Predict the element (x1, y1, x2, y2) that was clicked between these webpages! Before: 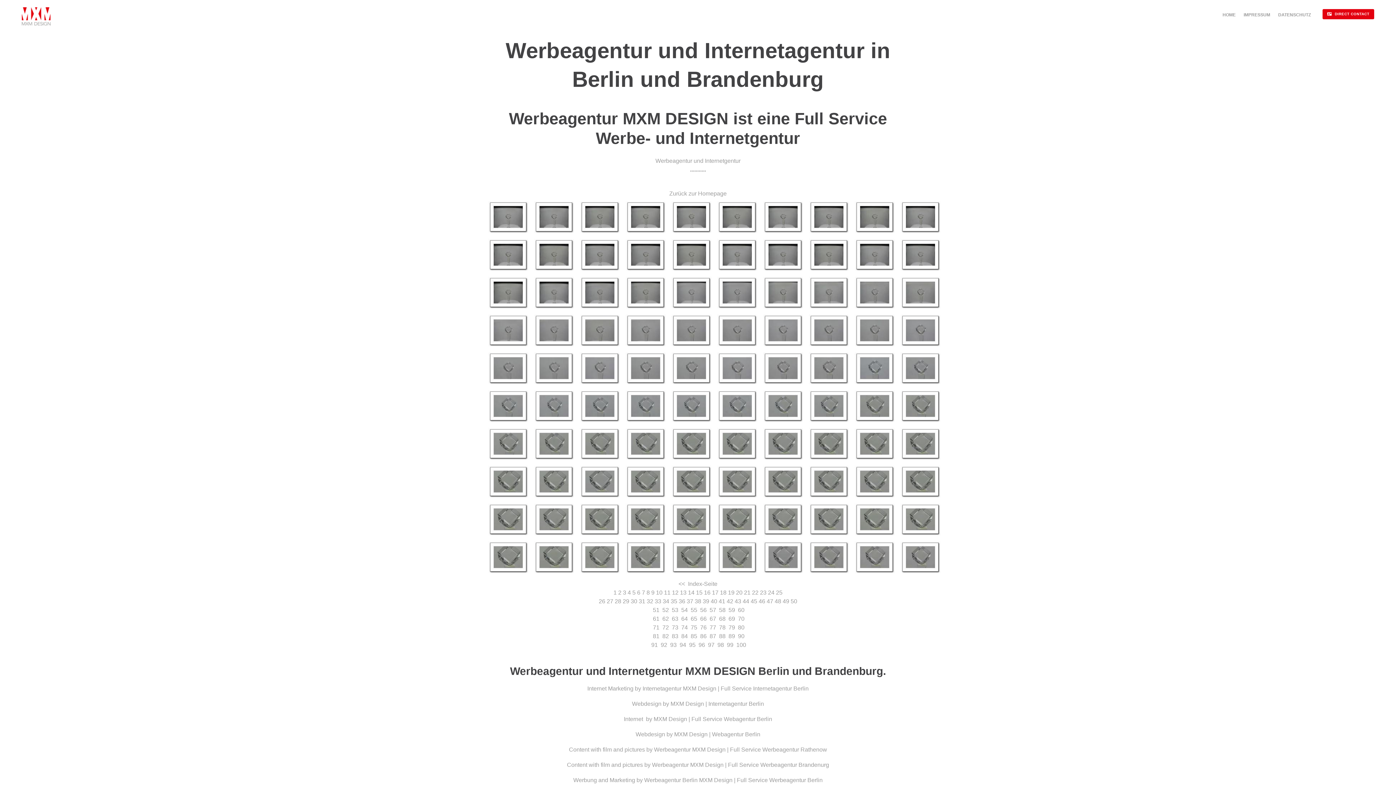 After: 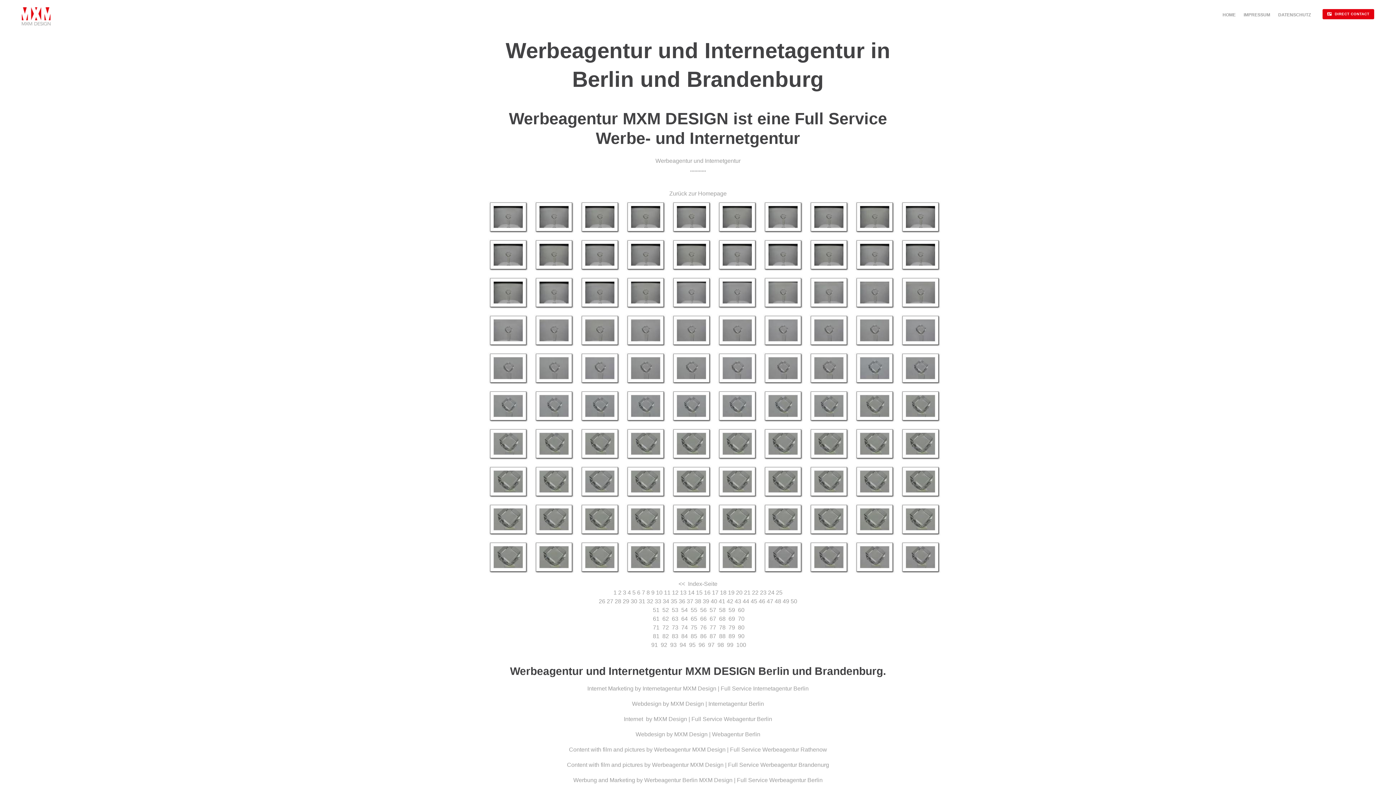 Action: label: 25 bbox: (776, 589, 782, 596)